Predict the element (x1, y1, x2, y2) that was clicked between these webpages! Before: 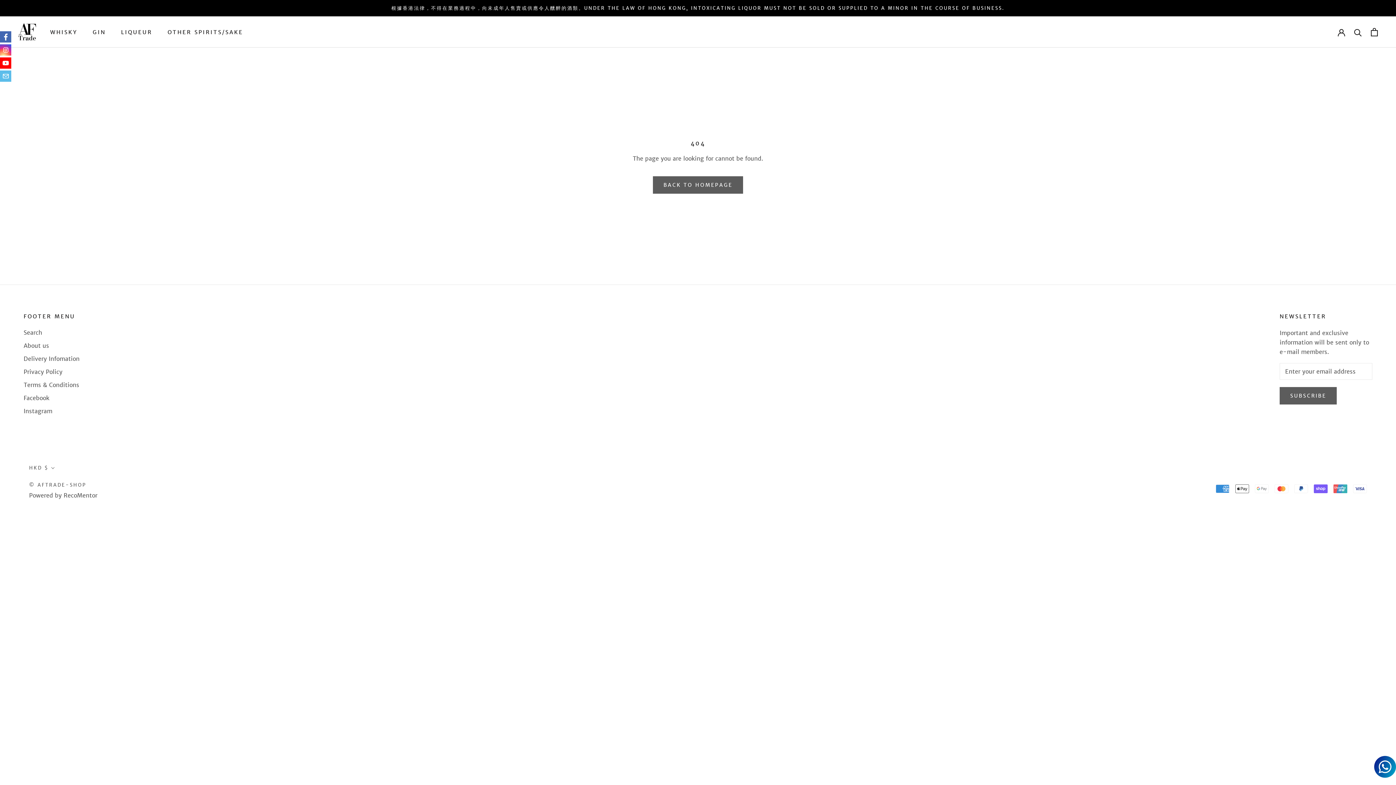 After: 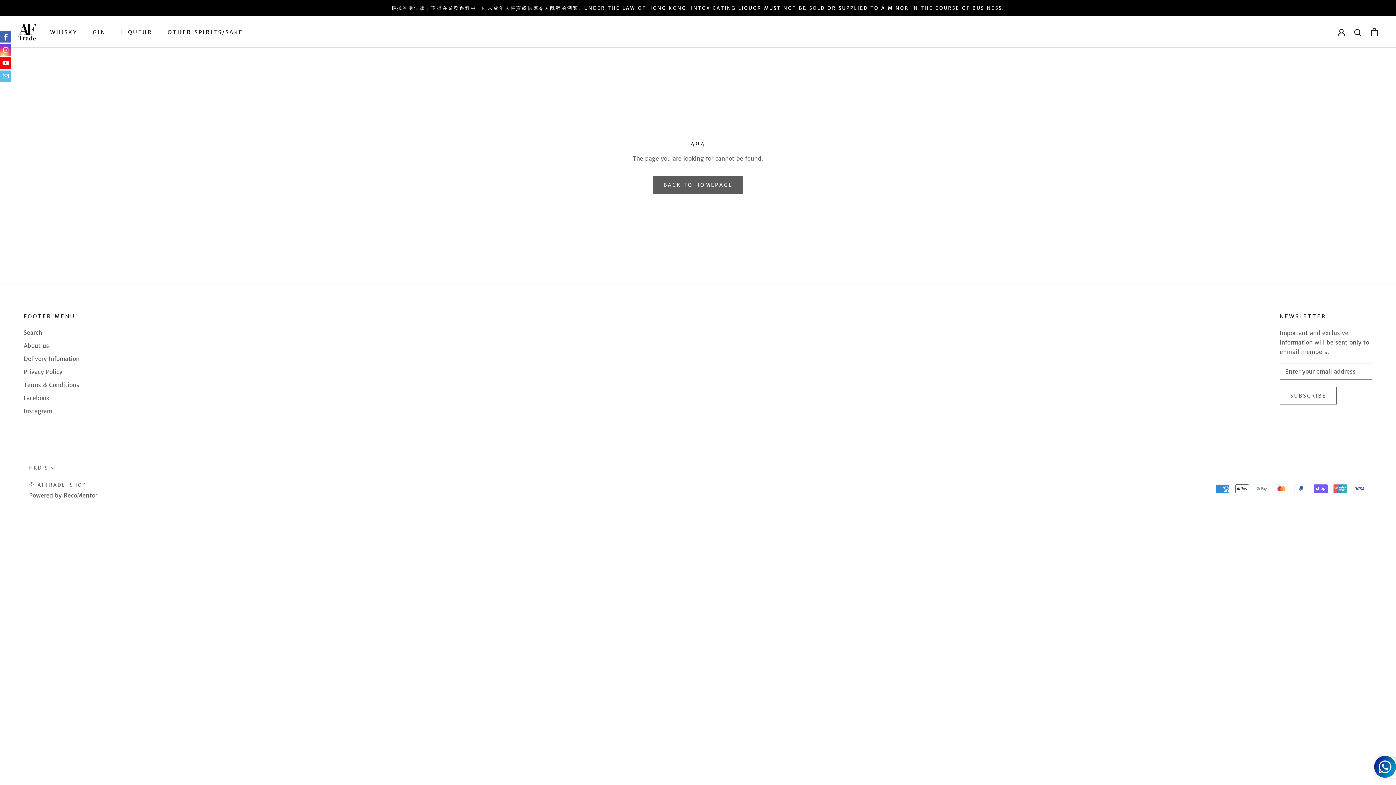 Action: bbox: (1280, 387, 1337, 404) label: SUBSCRIBE